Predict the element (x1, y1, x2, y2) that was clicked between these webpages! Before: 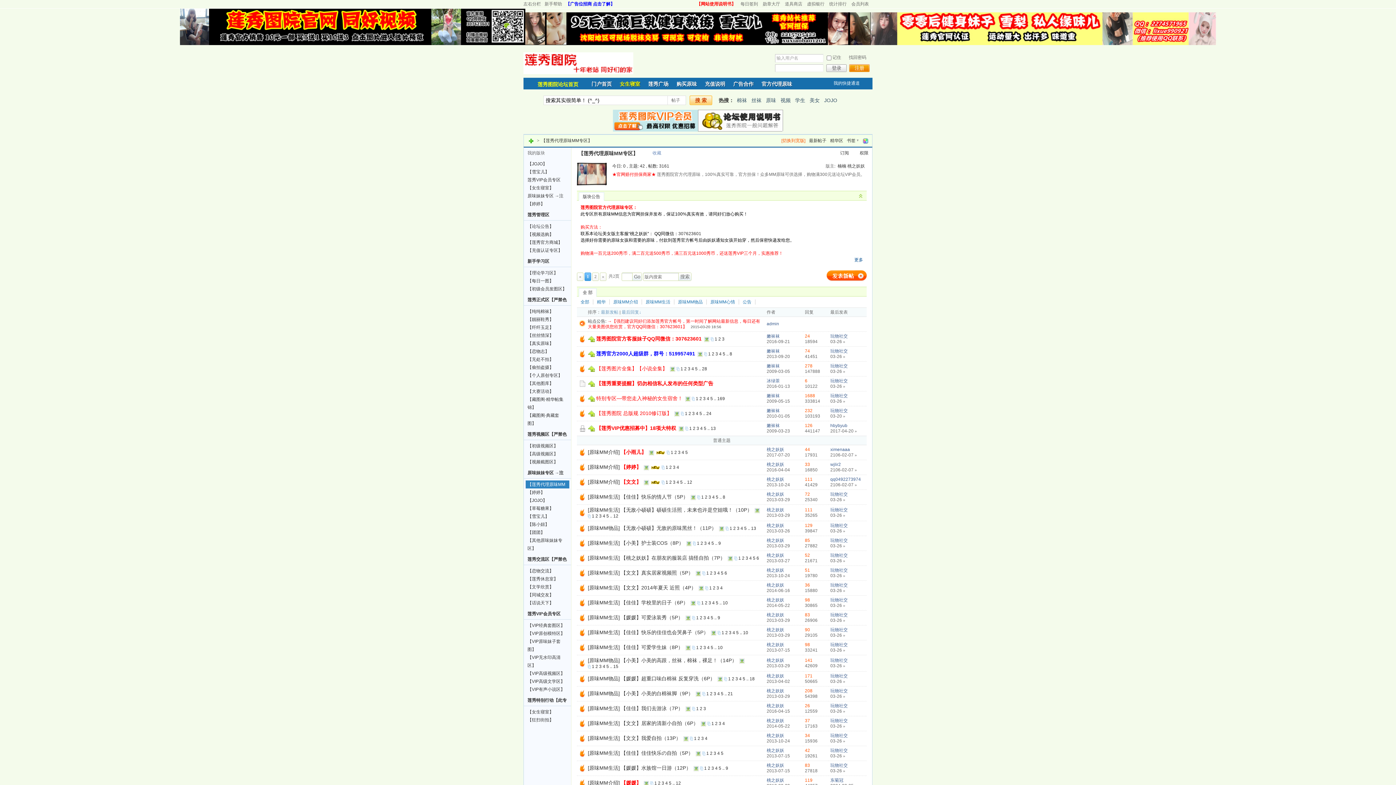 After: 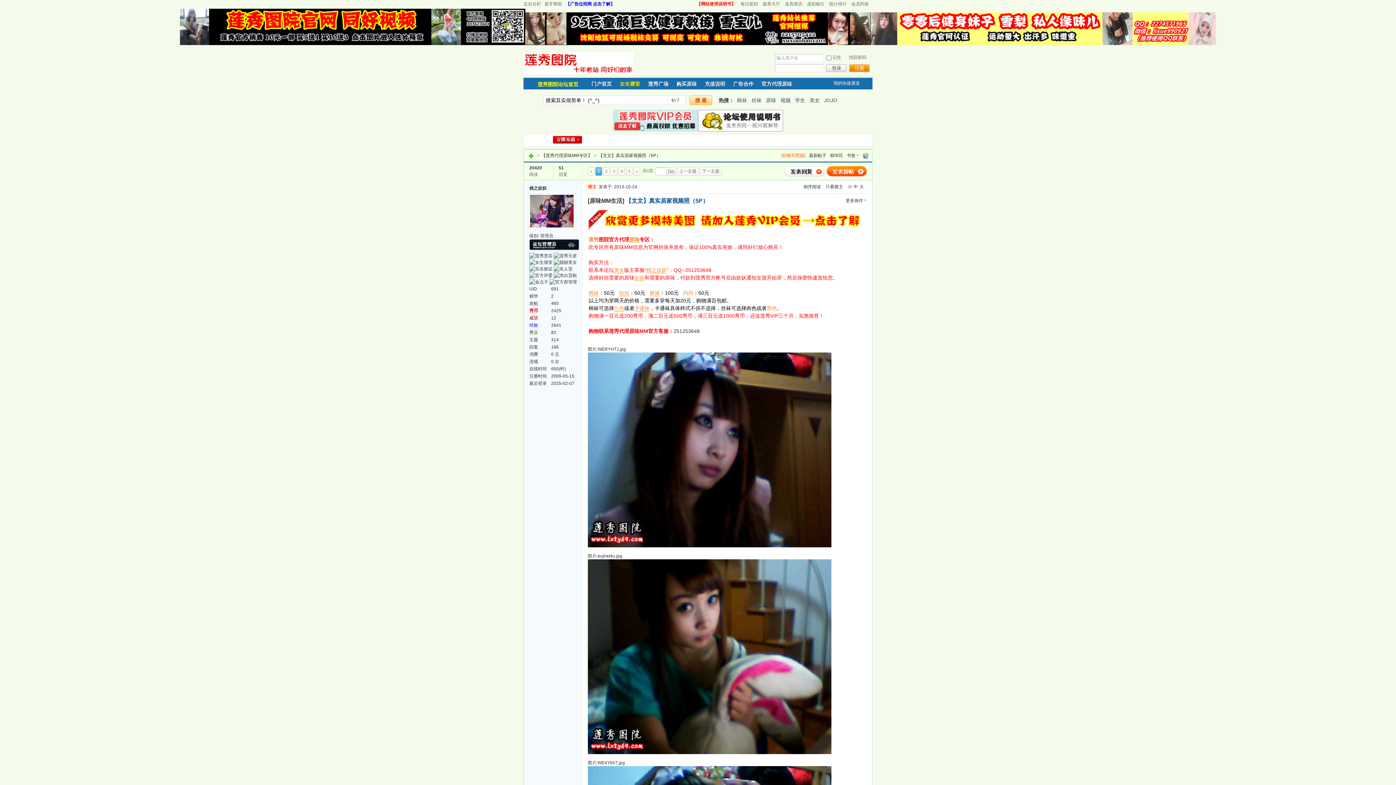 Action: label: 1 bbox: (706, 570, 709, 576)